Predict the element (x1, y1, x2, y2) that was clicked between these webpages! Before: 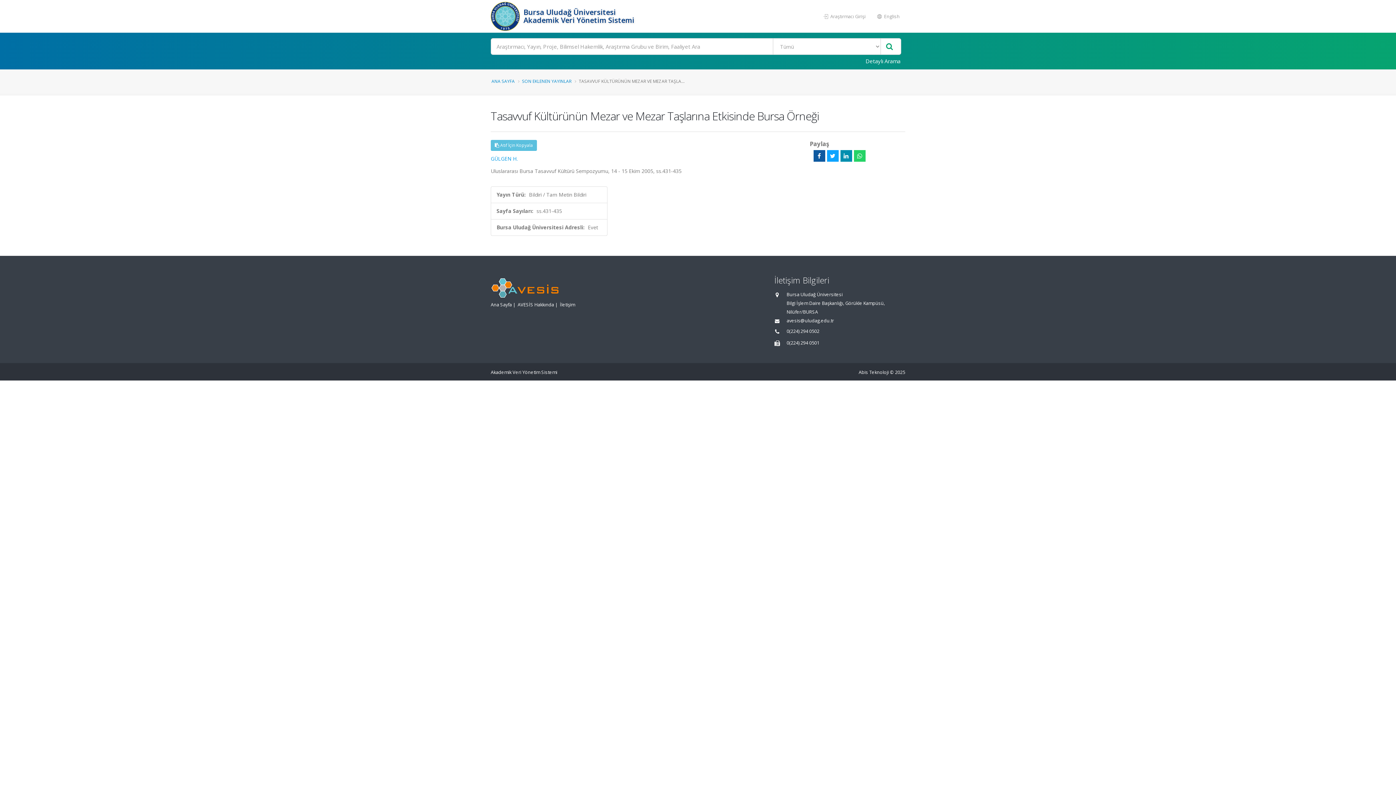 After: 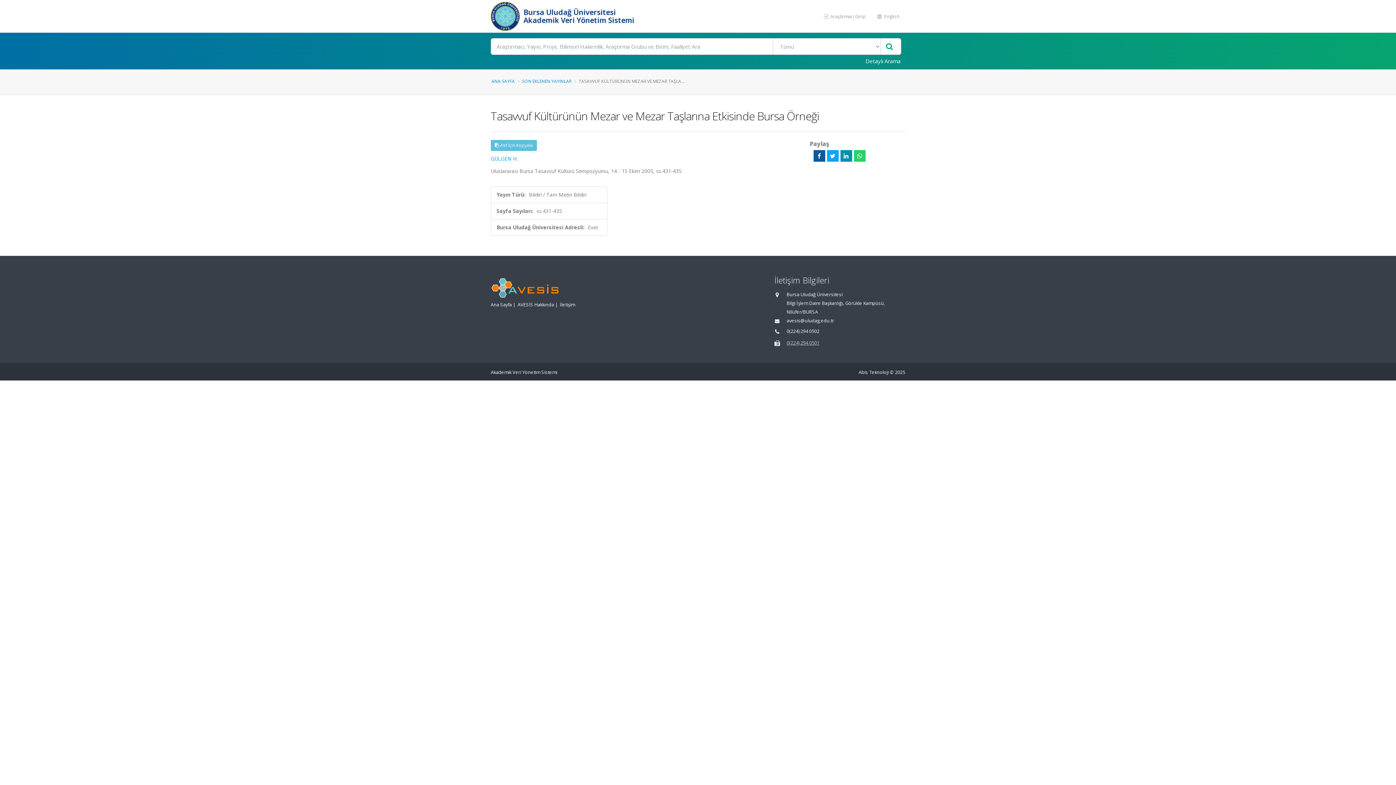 Action: bbox: (786, 340, 819, 346) label: 0(224) 294 0501